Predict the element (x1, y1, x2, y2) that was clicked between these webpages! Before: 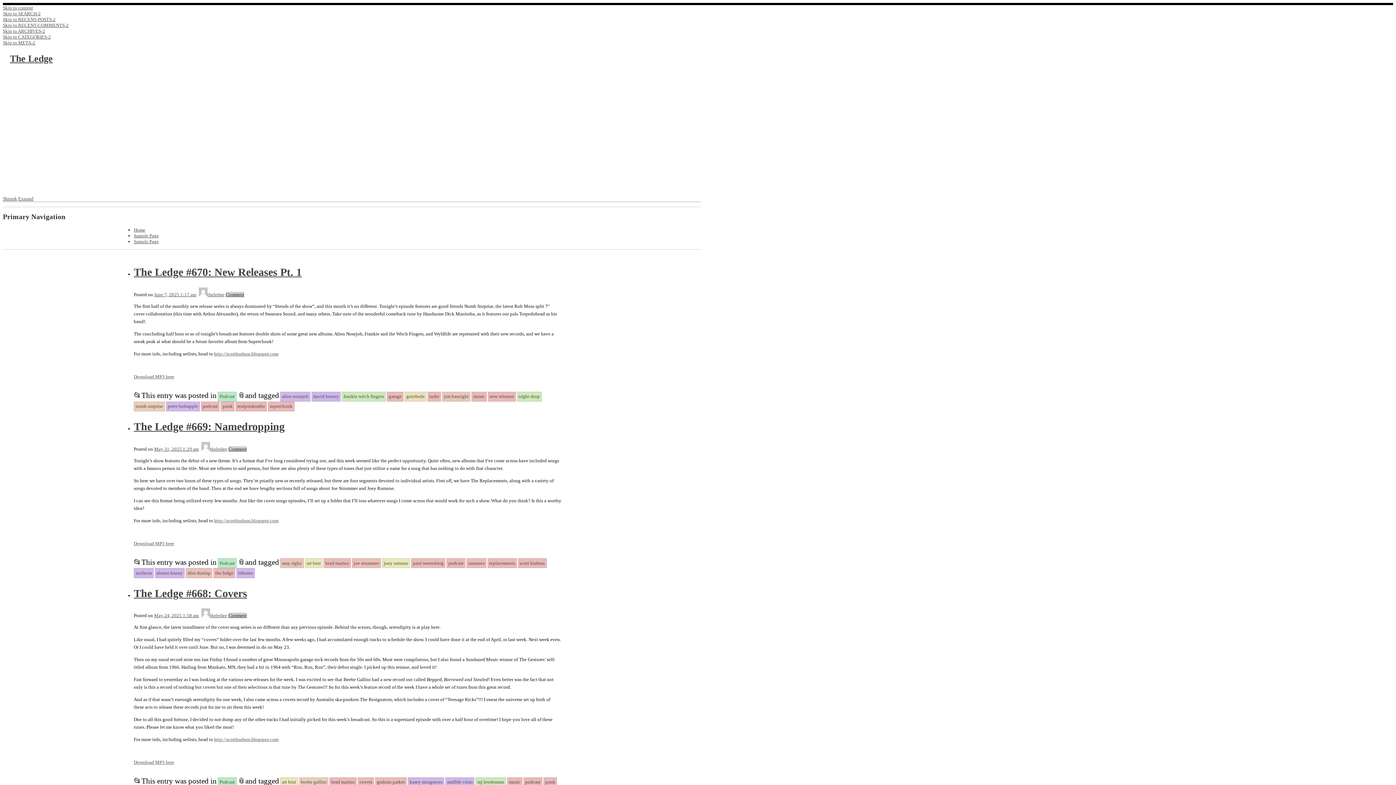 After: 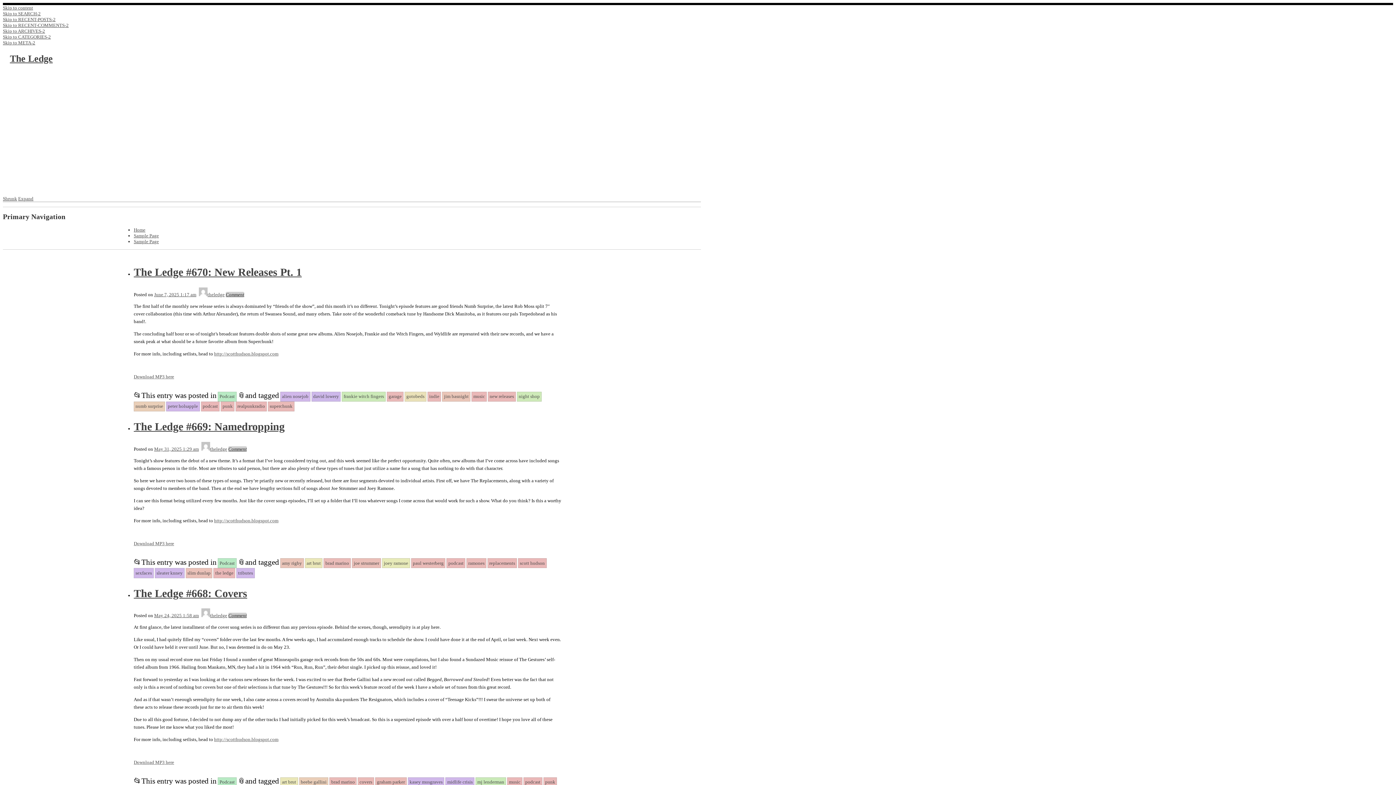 Action: label: kasey musgraves bbox: (407, 779, 444, 785)